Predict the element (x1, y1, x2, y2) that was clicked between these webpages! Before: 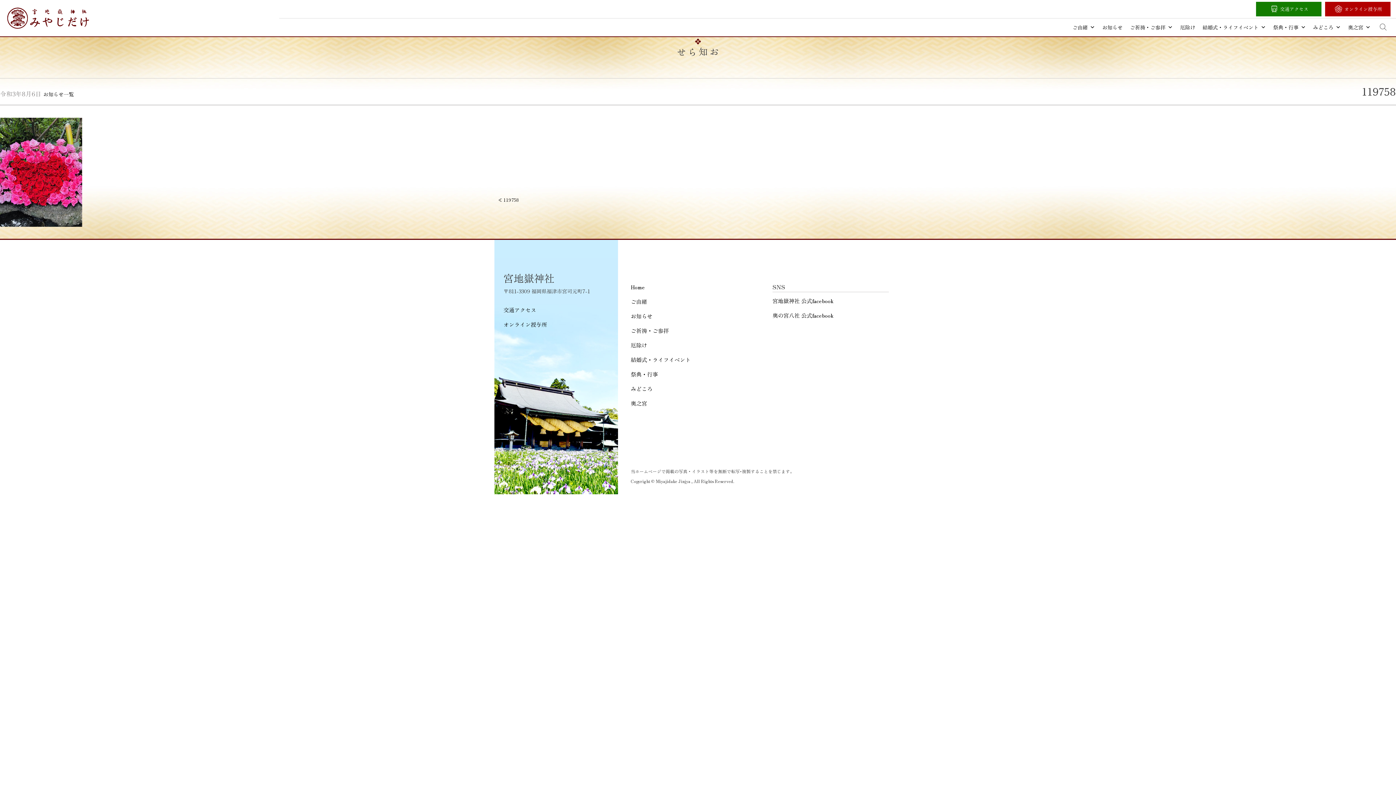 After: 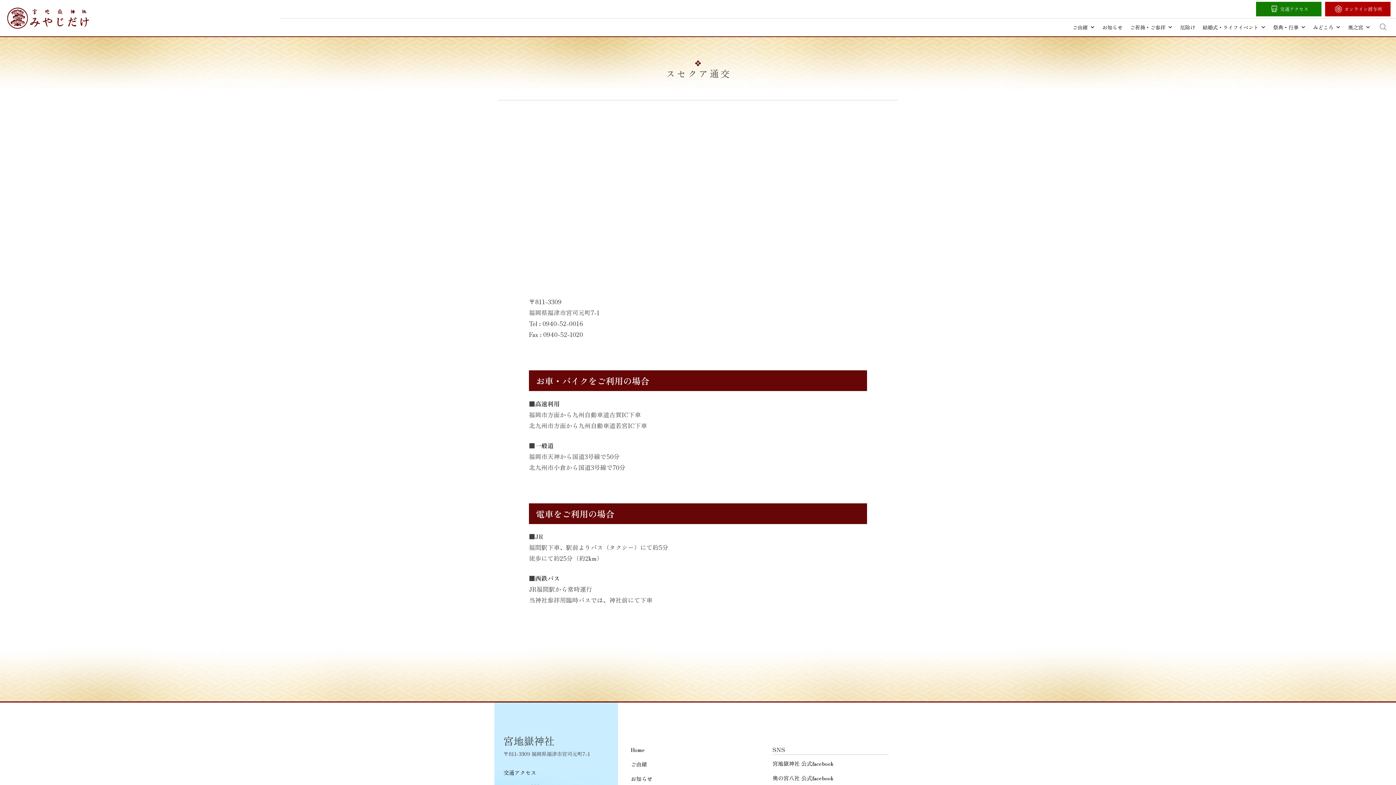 Action: label: 交通アクセス bbox: (503, 302, 609, 317)